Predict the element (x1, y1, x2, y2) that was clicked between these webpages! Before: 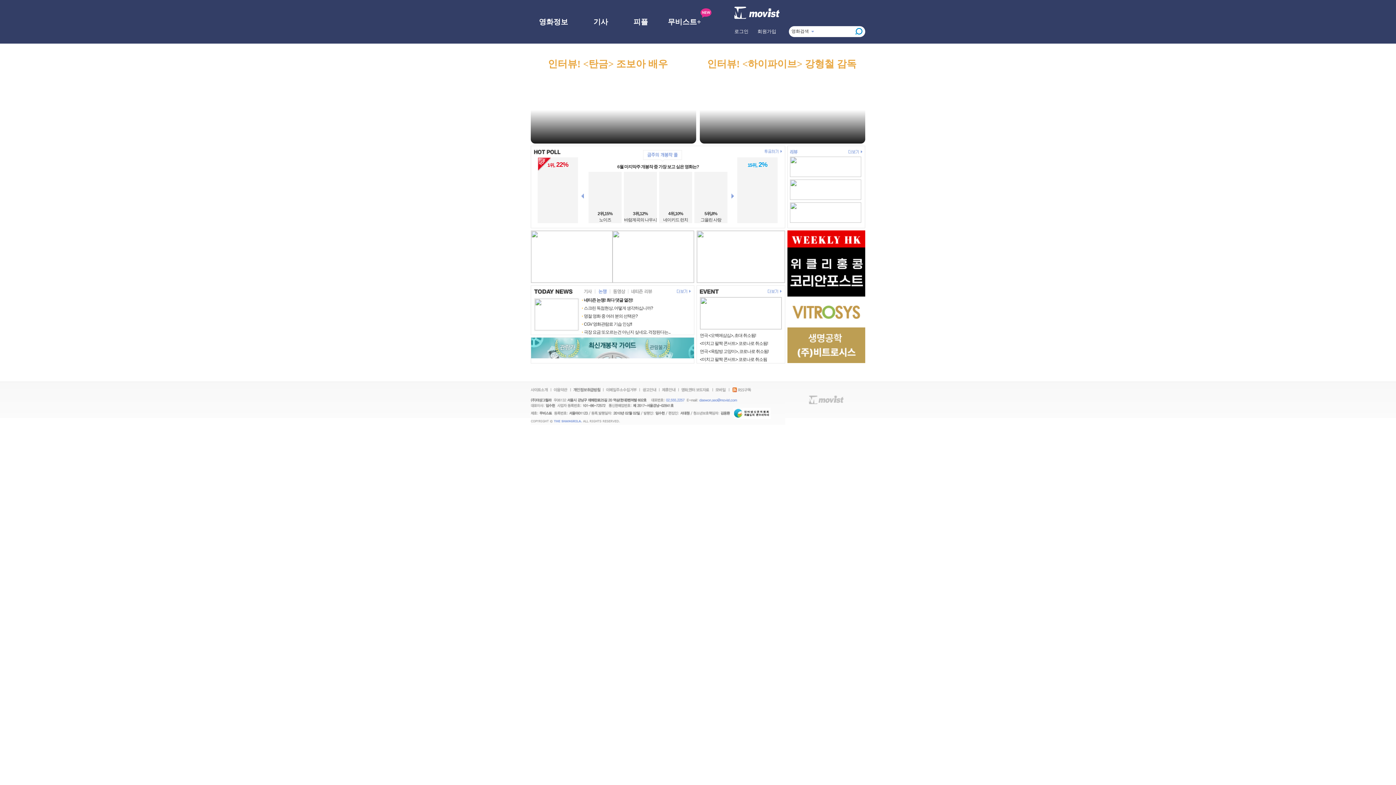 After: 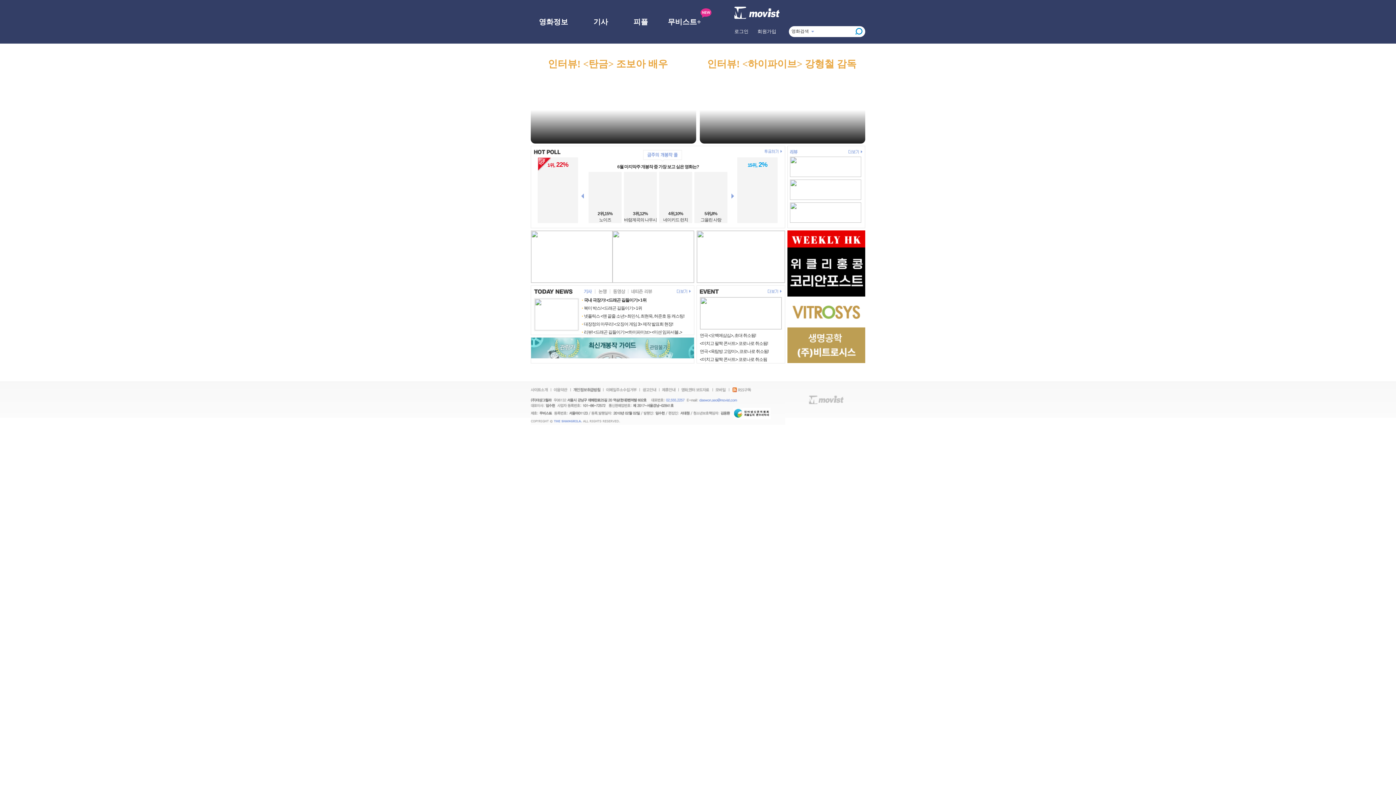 Action: bbox: (787, 400, 865, 405)